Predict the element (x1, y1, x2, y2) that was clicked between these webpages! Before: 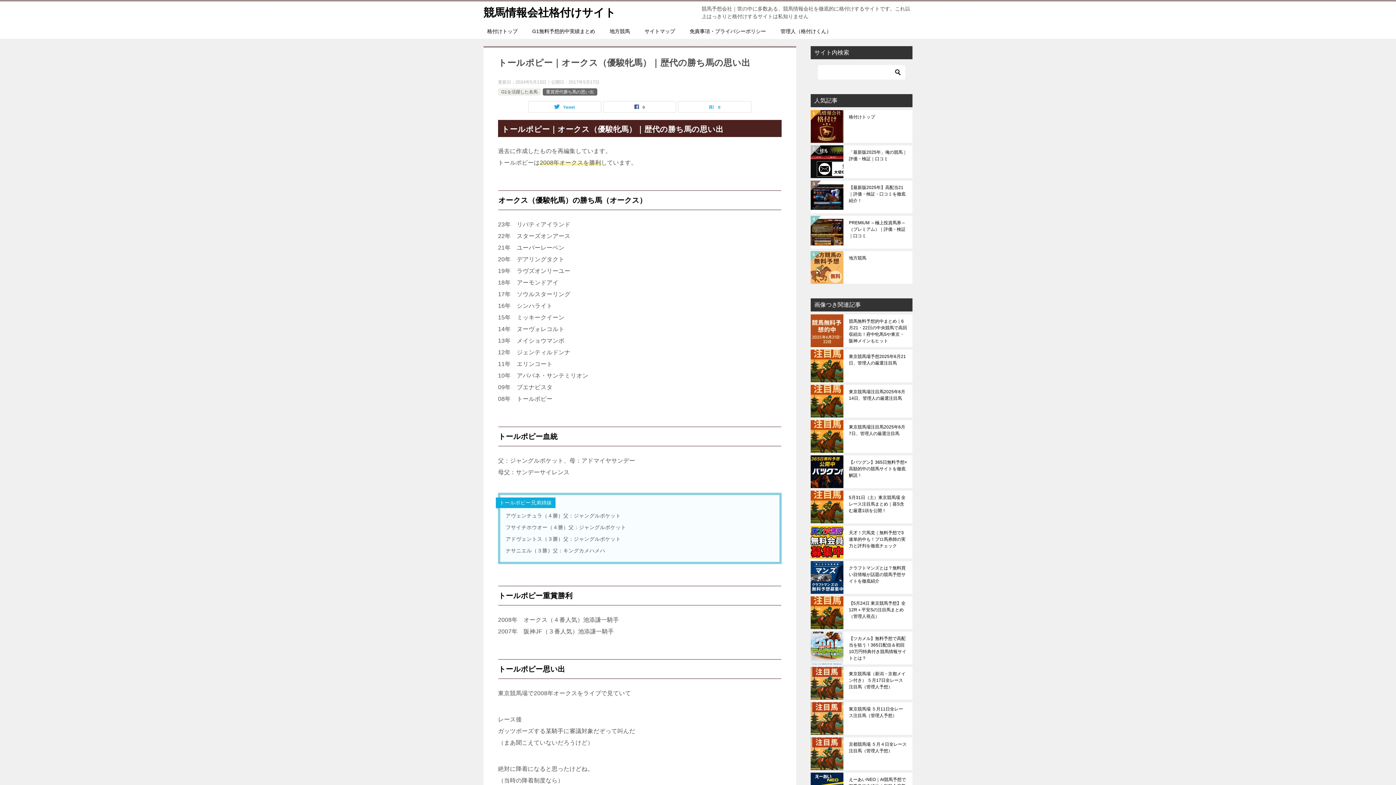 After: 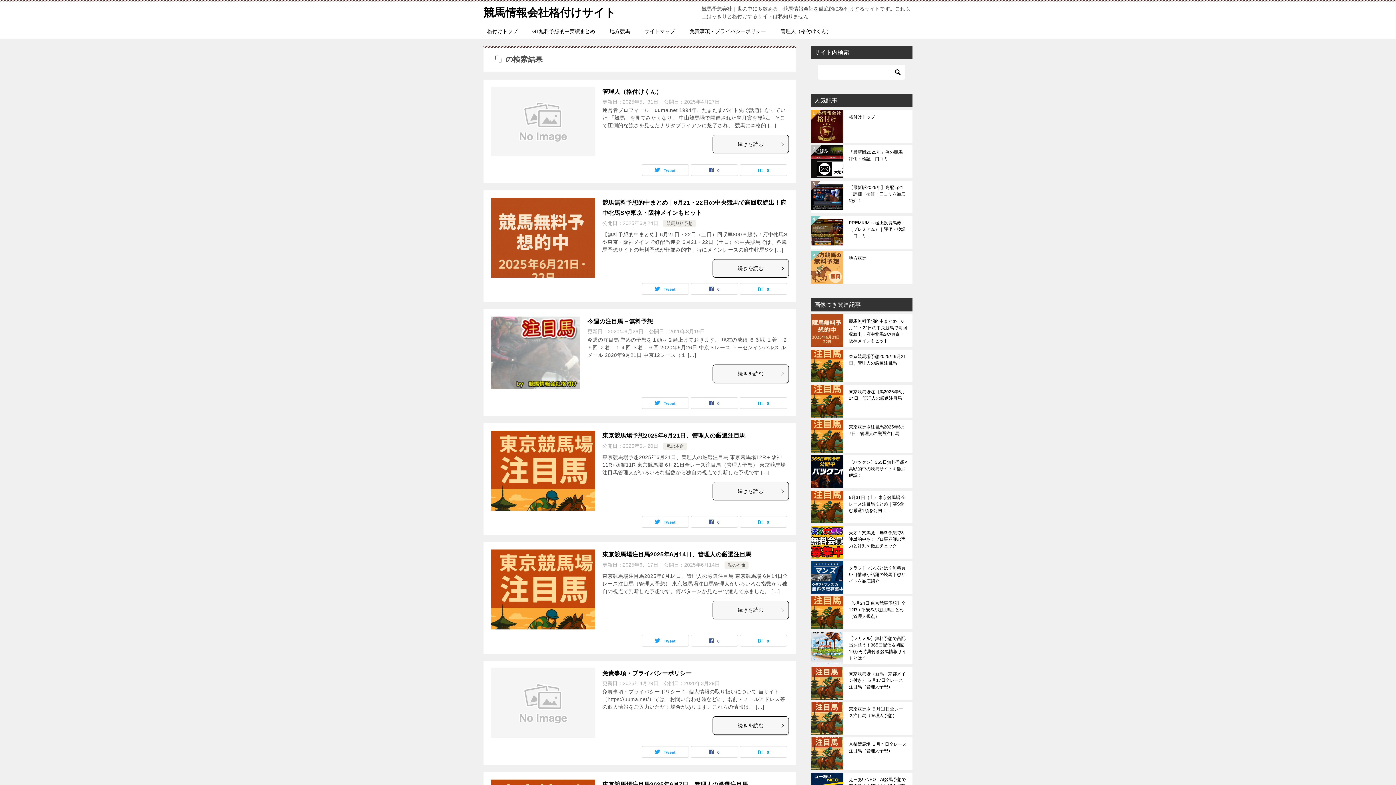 Action: bbox: (892, 65, 903, 79)